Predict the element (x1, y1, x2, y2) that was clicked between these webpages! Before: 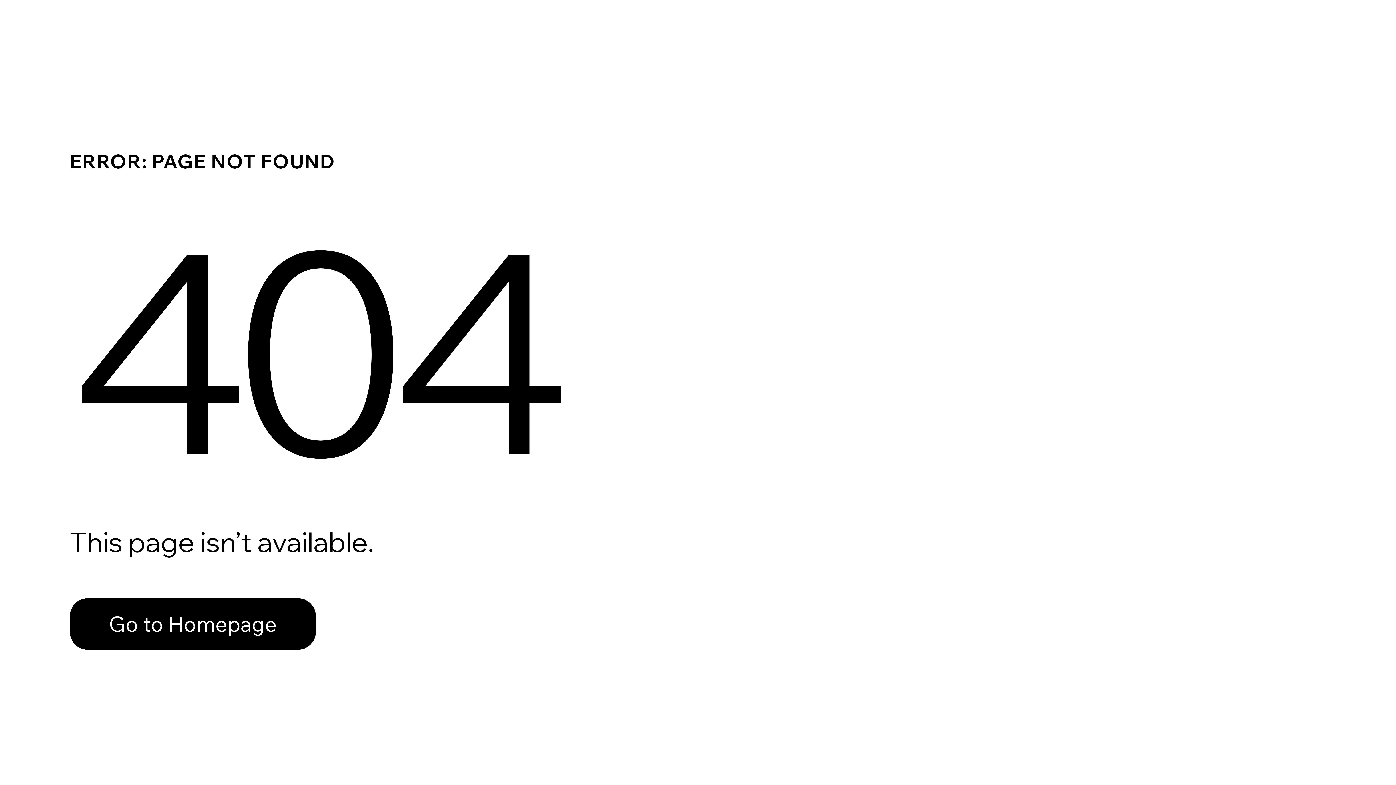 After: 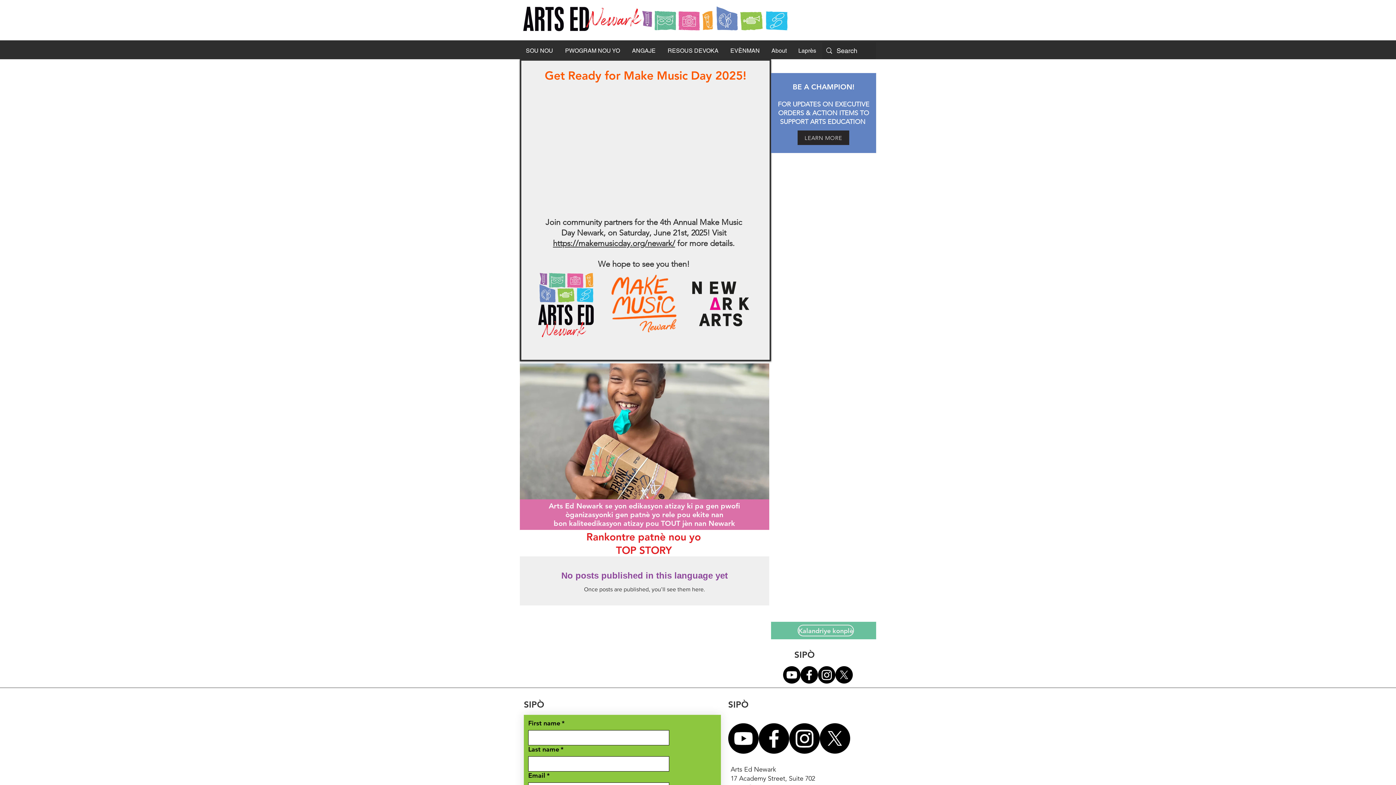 Action: bbox: (69, 598, 316, 650) label: Go to Homepage